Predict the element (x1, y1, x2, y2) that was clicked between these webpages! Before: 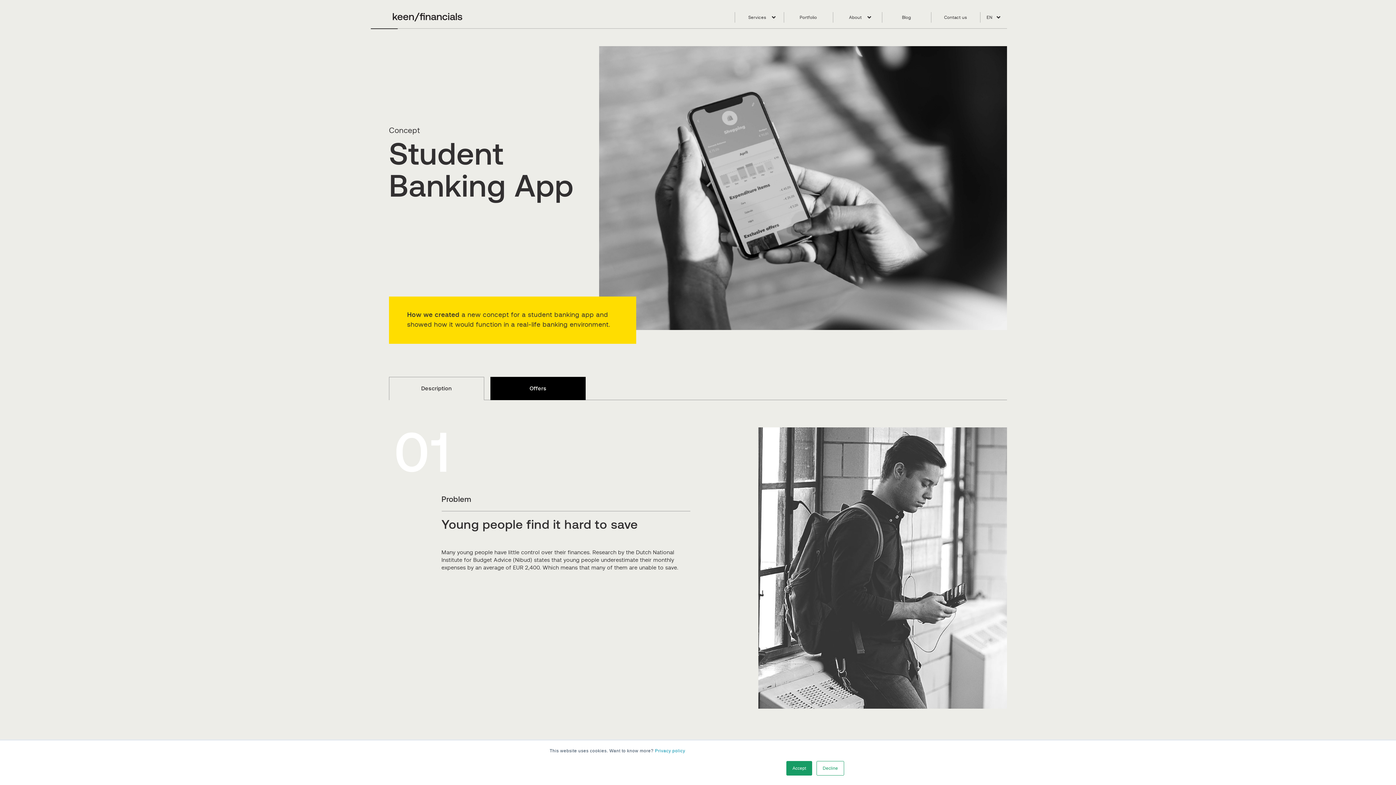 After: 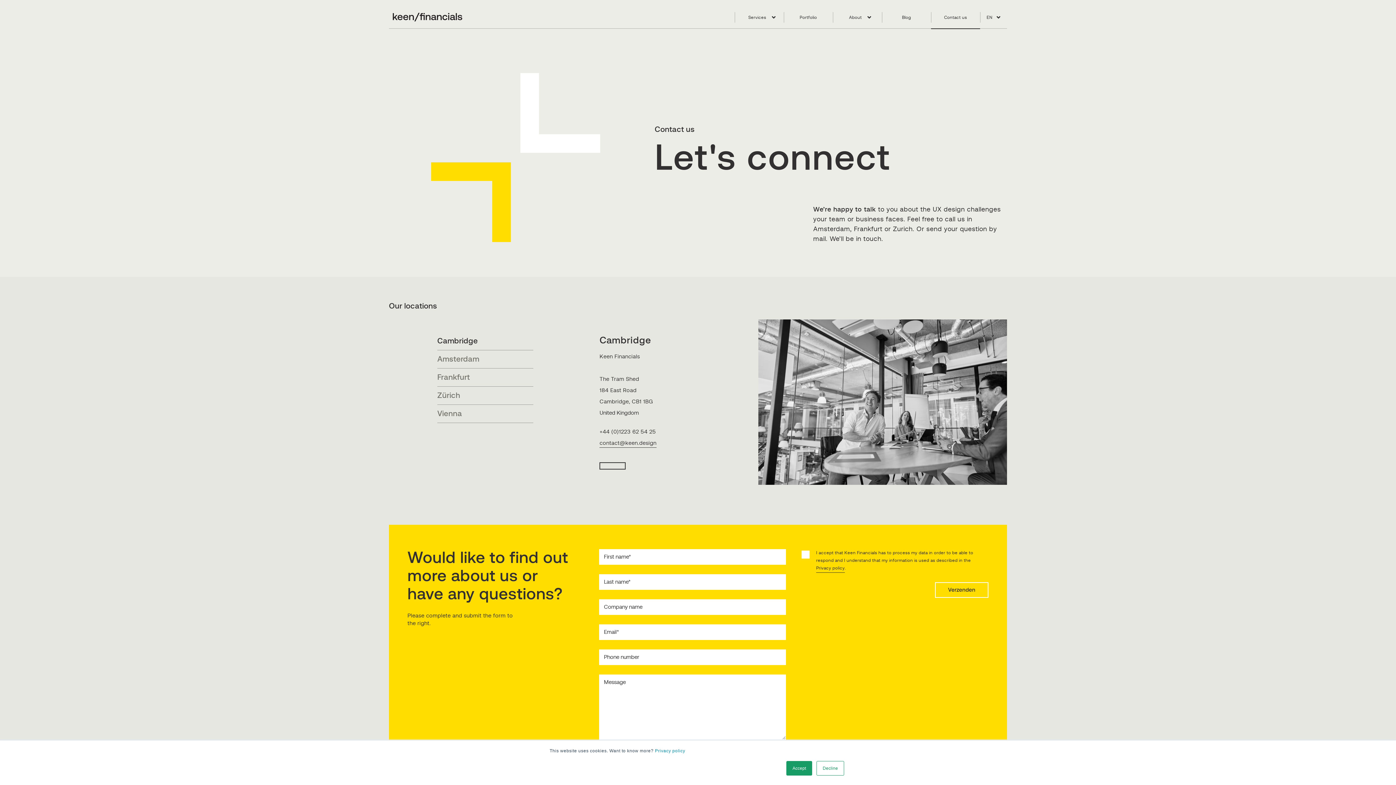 Action: label: Contact us bbox: (931, 0, 980, 28)